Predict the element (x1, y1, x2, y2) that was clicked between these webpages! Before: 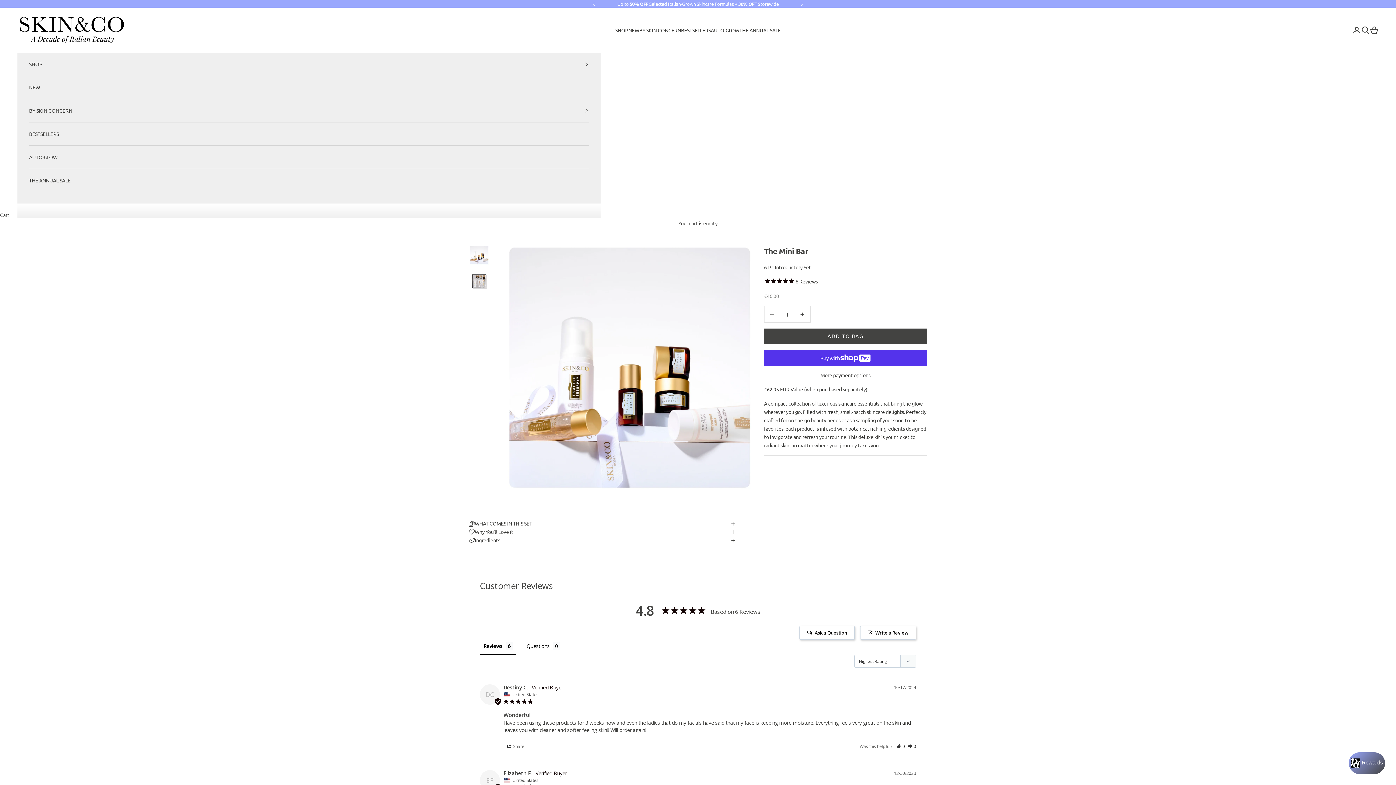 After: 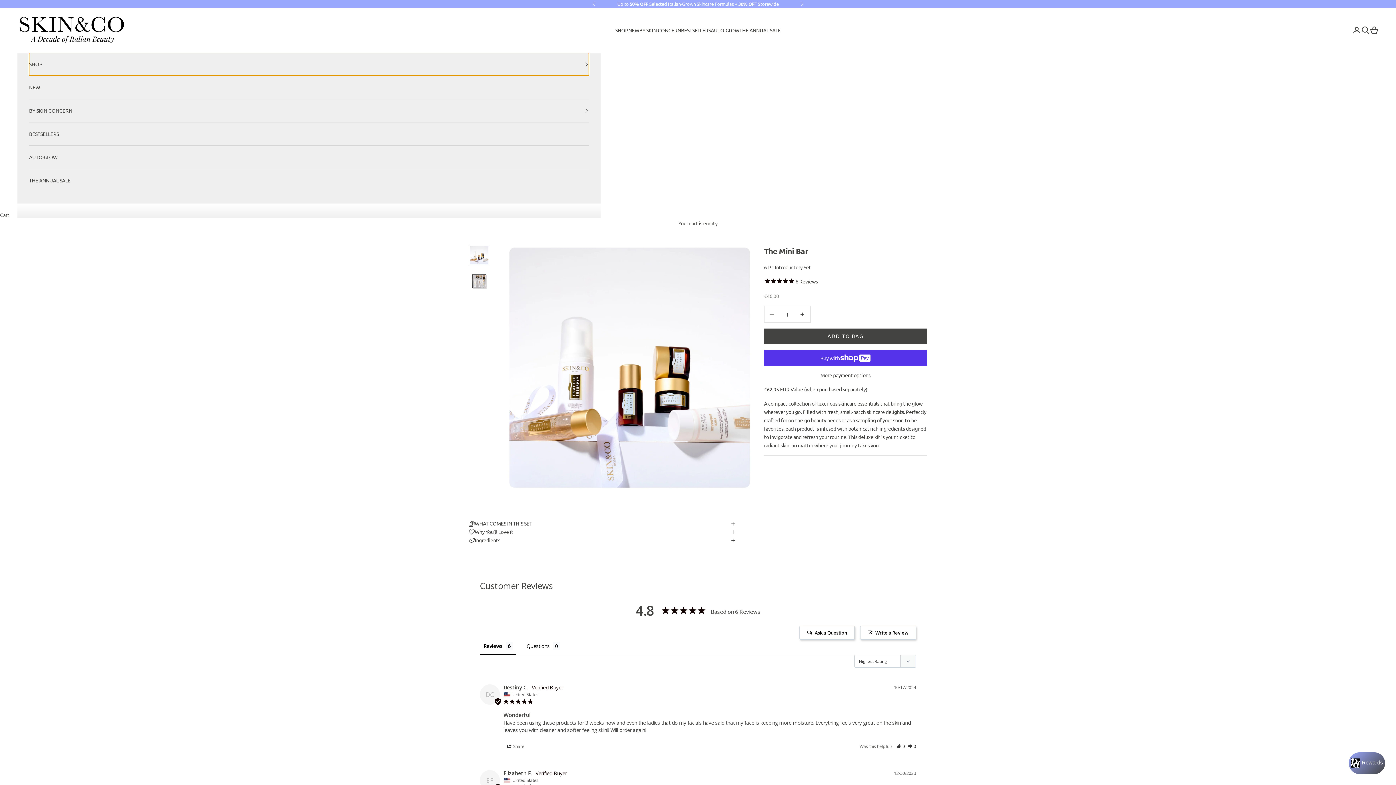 Action: label: SHOP bbox: (29, 52, 589, 75)